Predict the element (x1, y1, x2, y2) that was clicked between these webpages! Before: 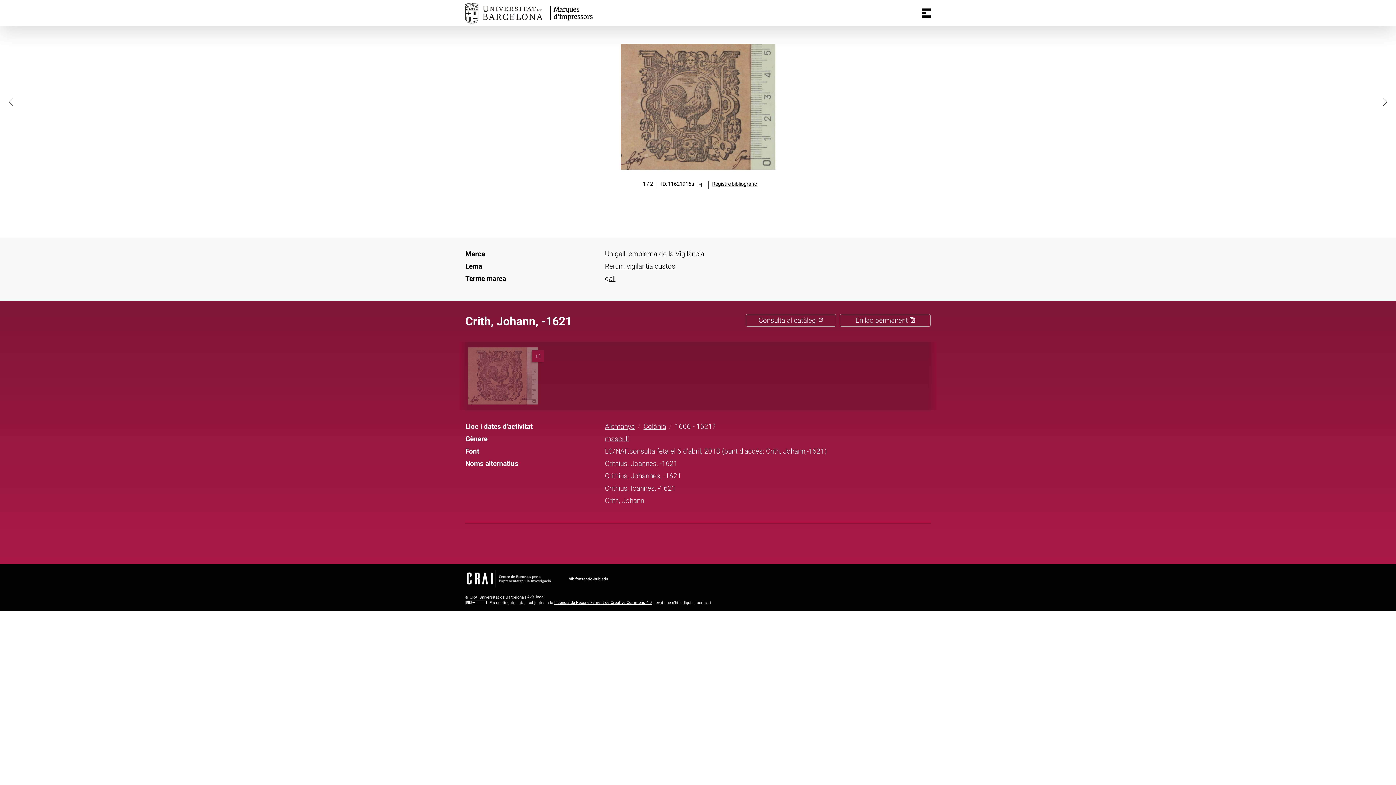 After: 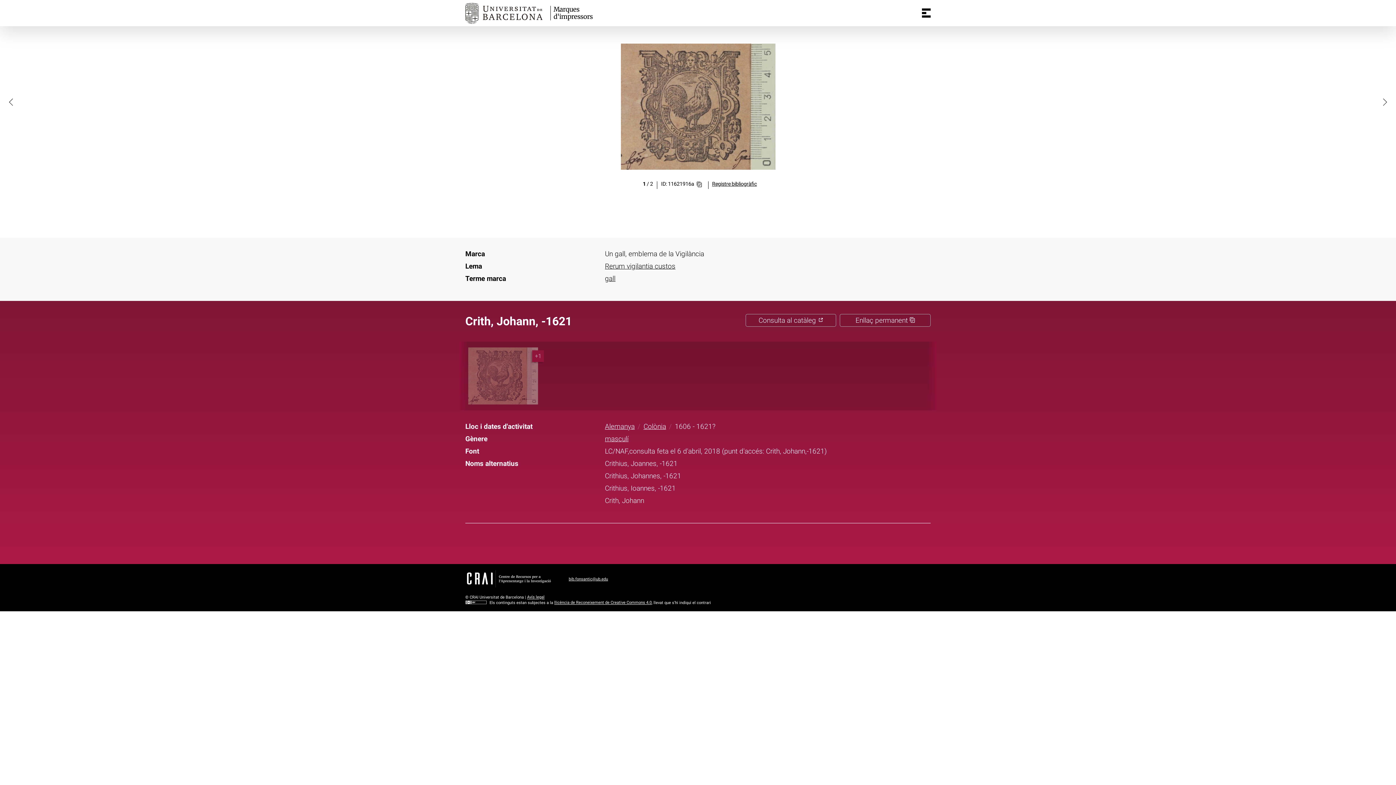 Action: label: Facebook bbox: (669, 538, 678, 546)